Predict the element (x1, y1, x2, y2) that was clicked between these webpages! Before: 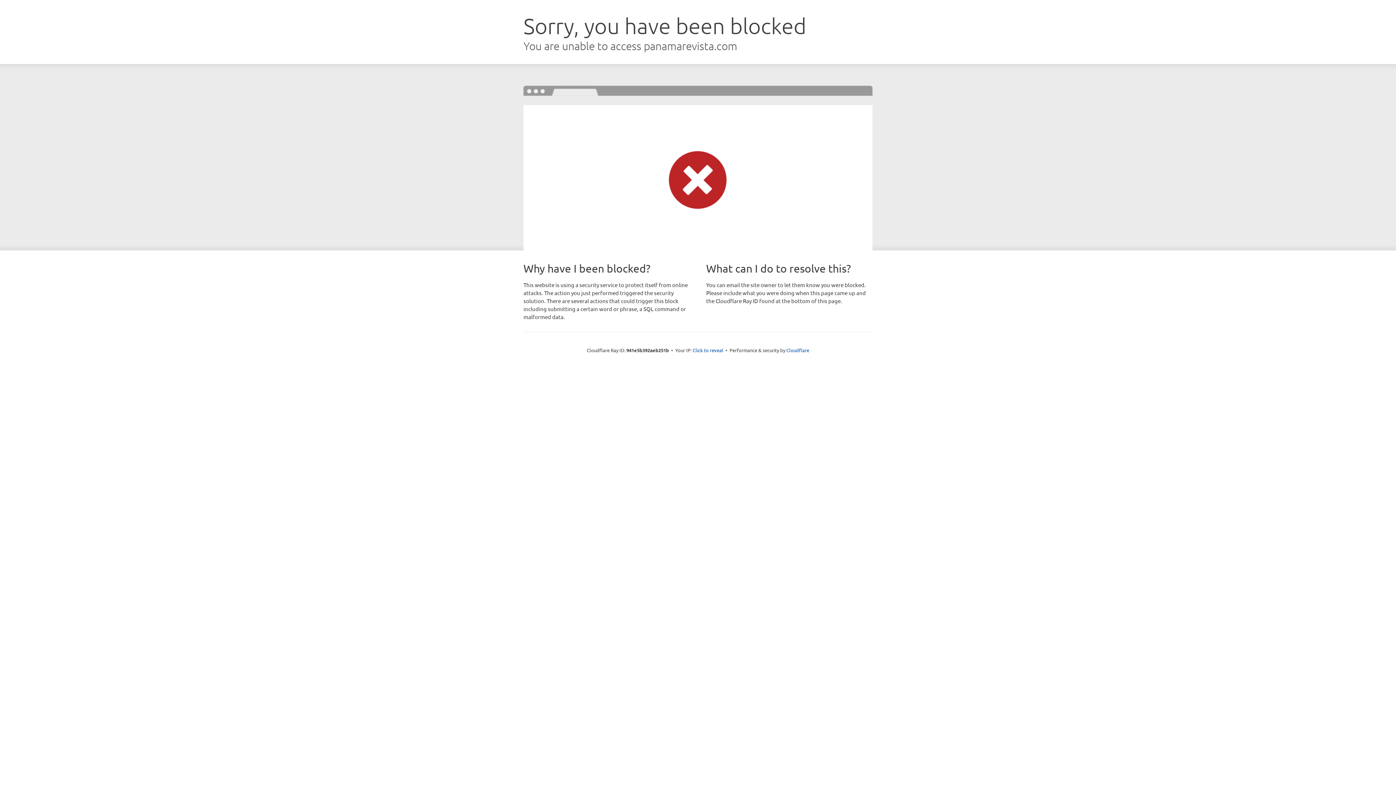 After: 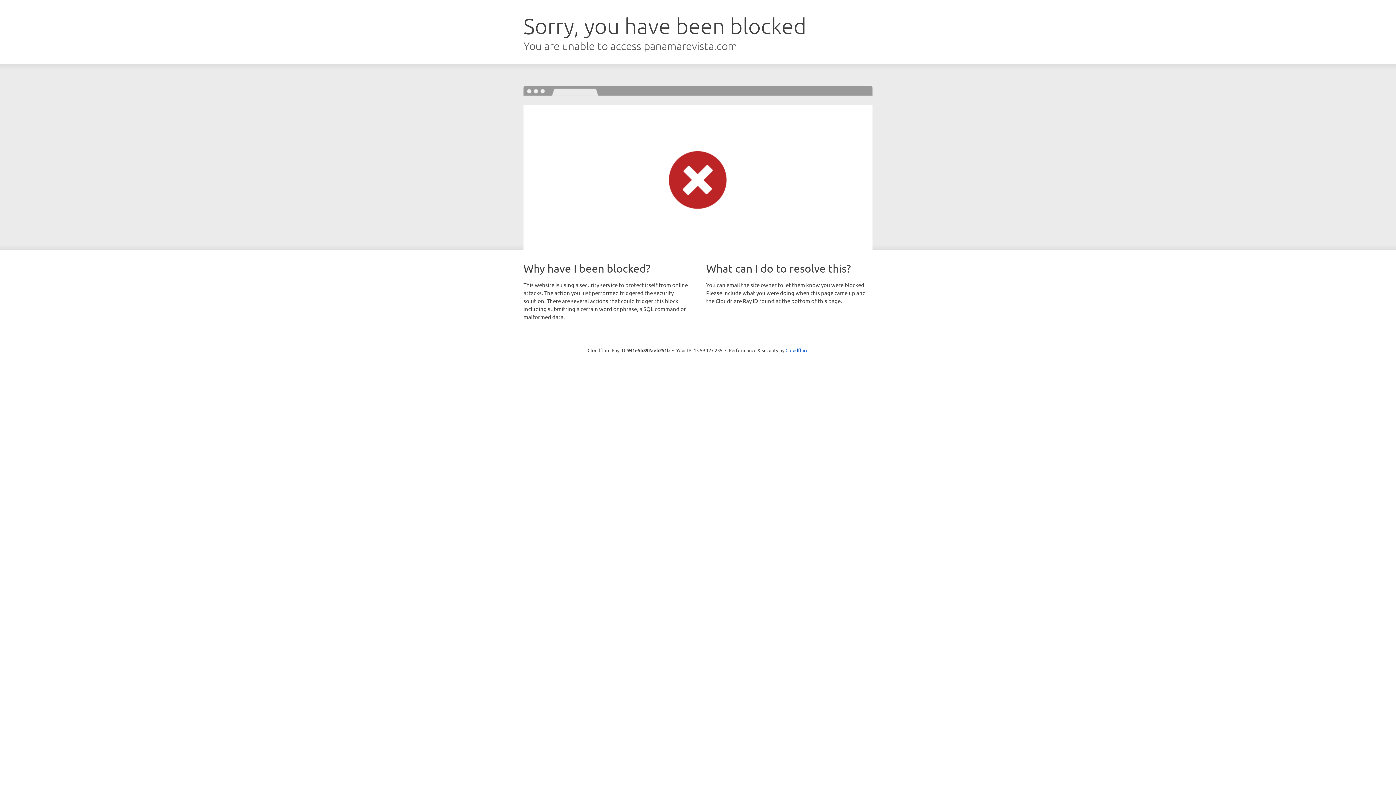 Action: bbox: (692, 346, 723, 353) label: Click to reveal